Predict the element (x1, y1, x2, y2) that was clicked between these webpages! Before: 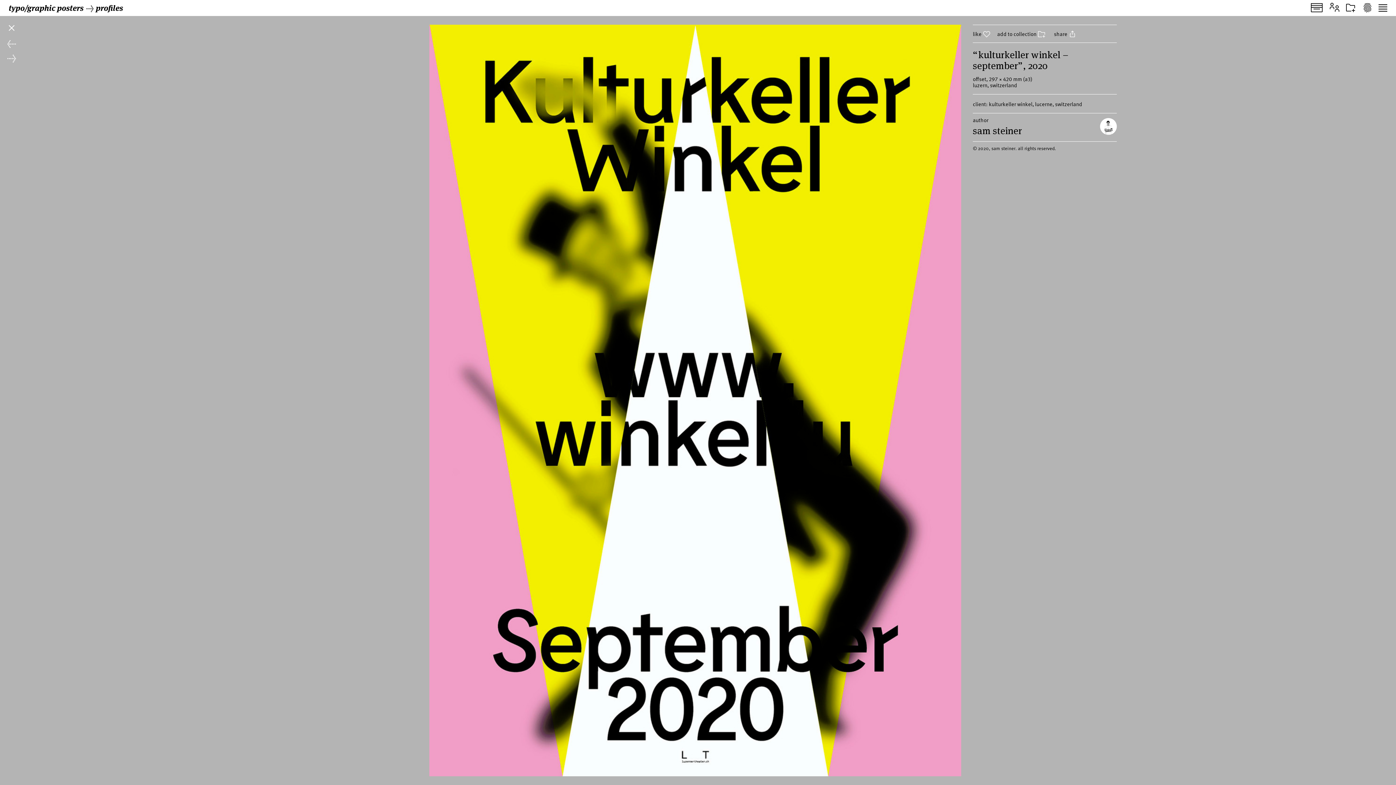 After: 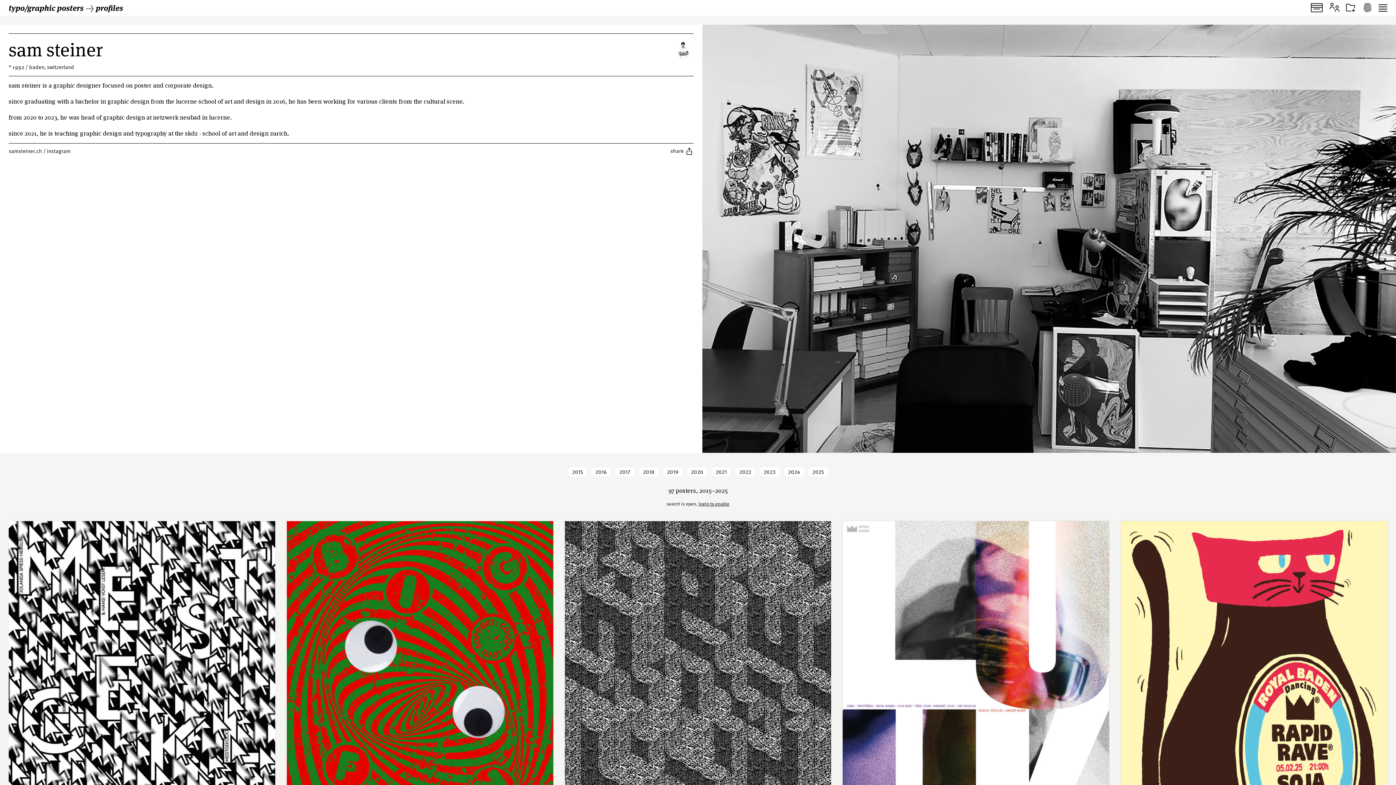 Action: bbox: (973, 116, 1117, 141) label: author
sam steiner